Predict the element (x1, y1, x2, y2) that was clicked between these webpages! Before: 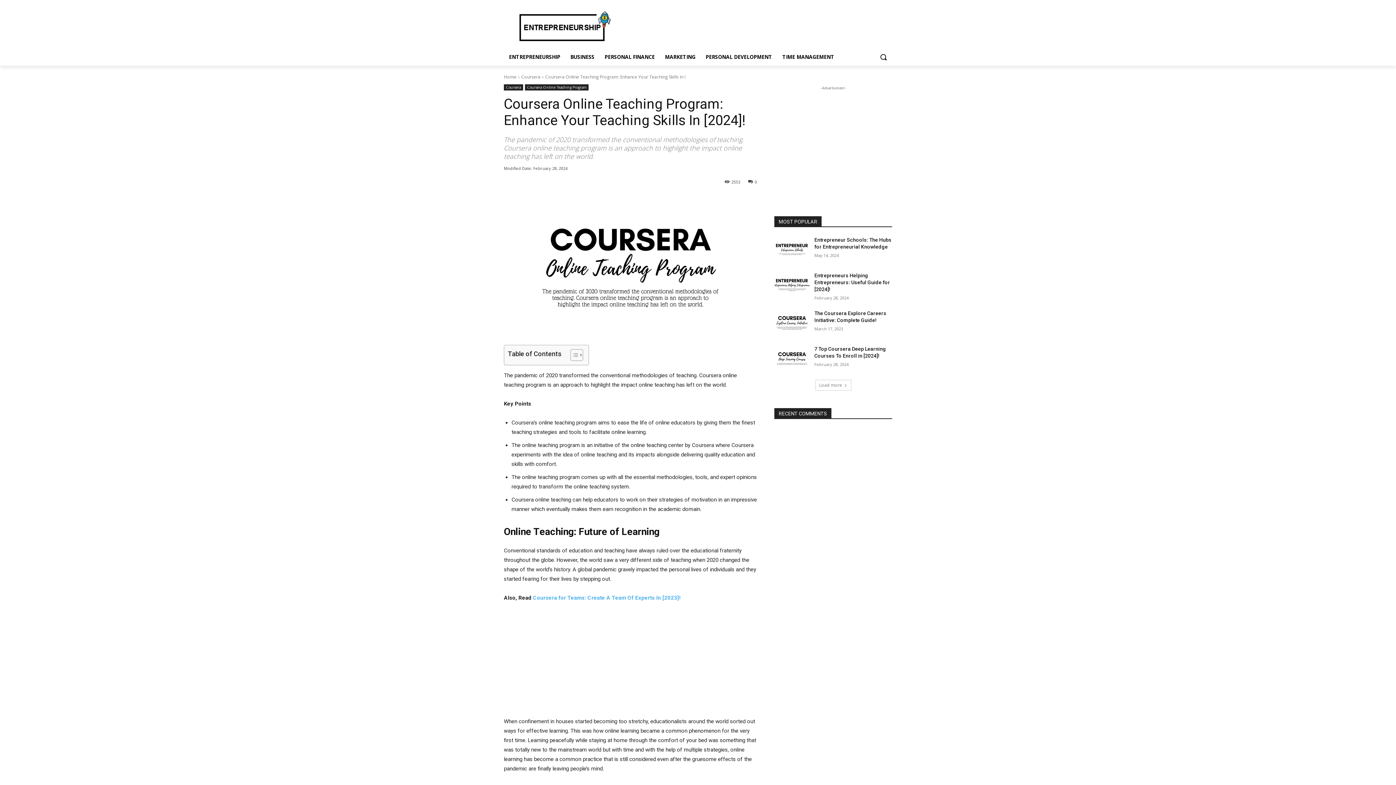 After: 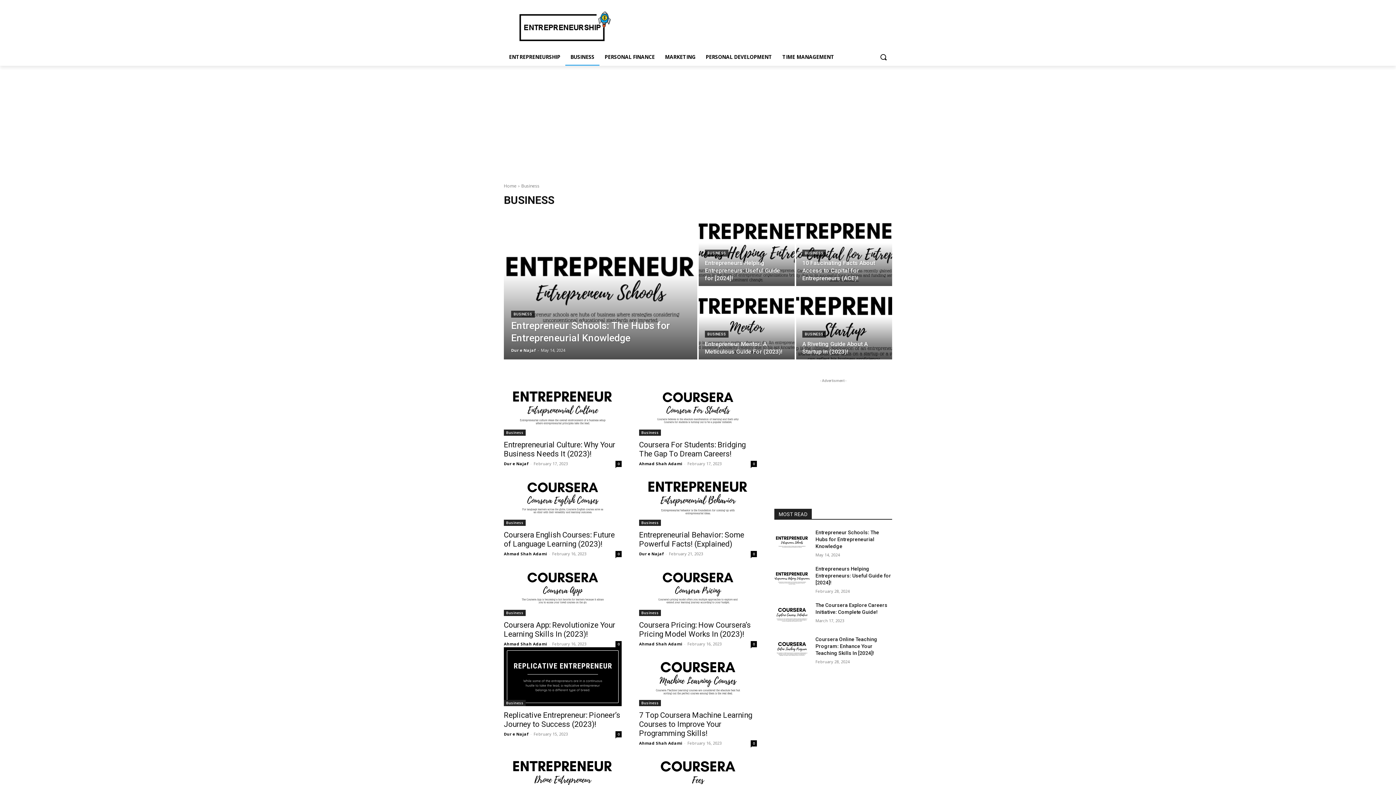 Action: label: BUSINESS bbox: (565, 48, 599, 65)